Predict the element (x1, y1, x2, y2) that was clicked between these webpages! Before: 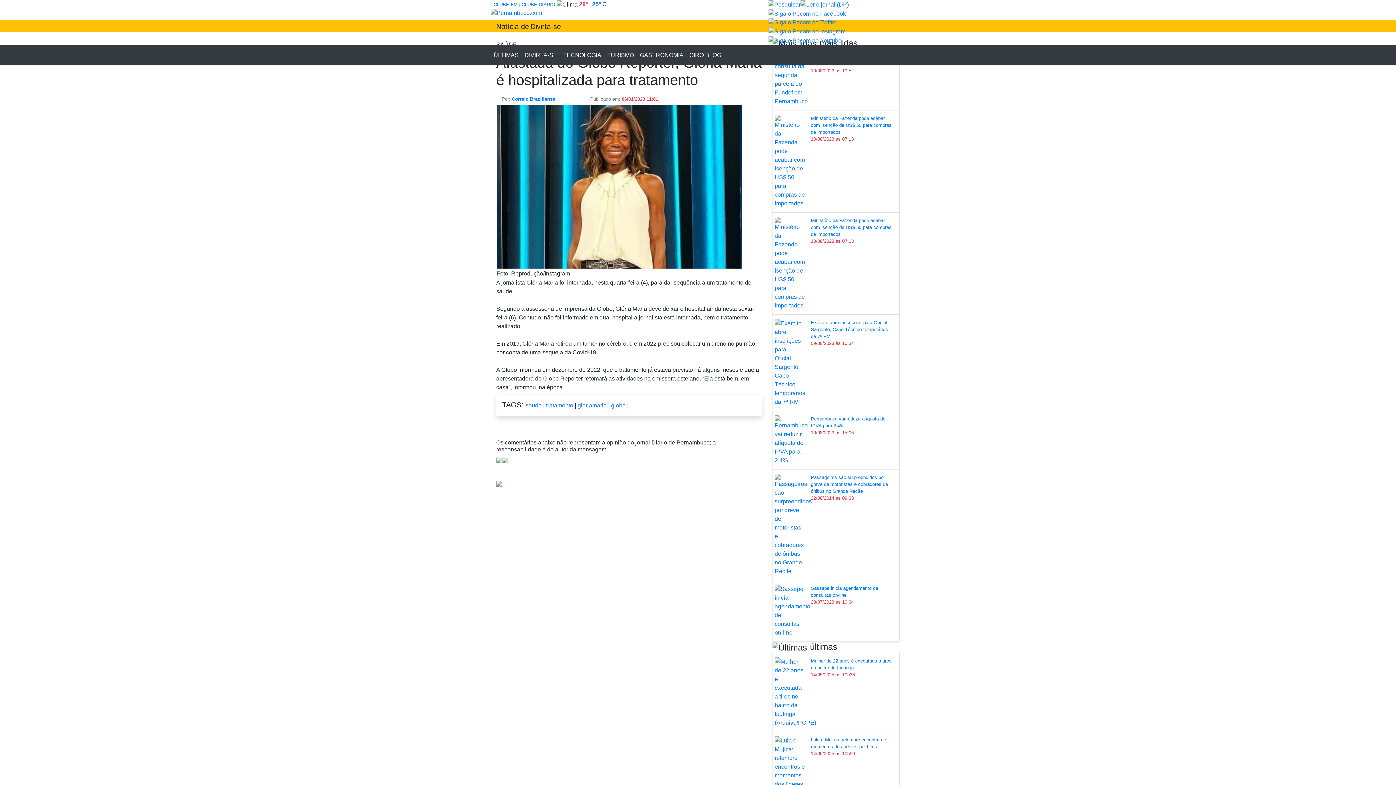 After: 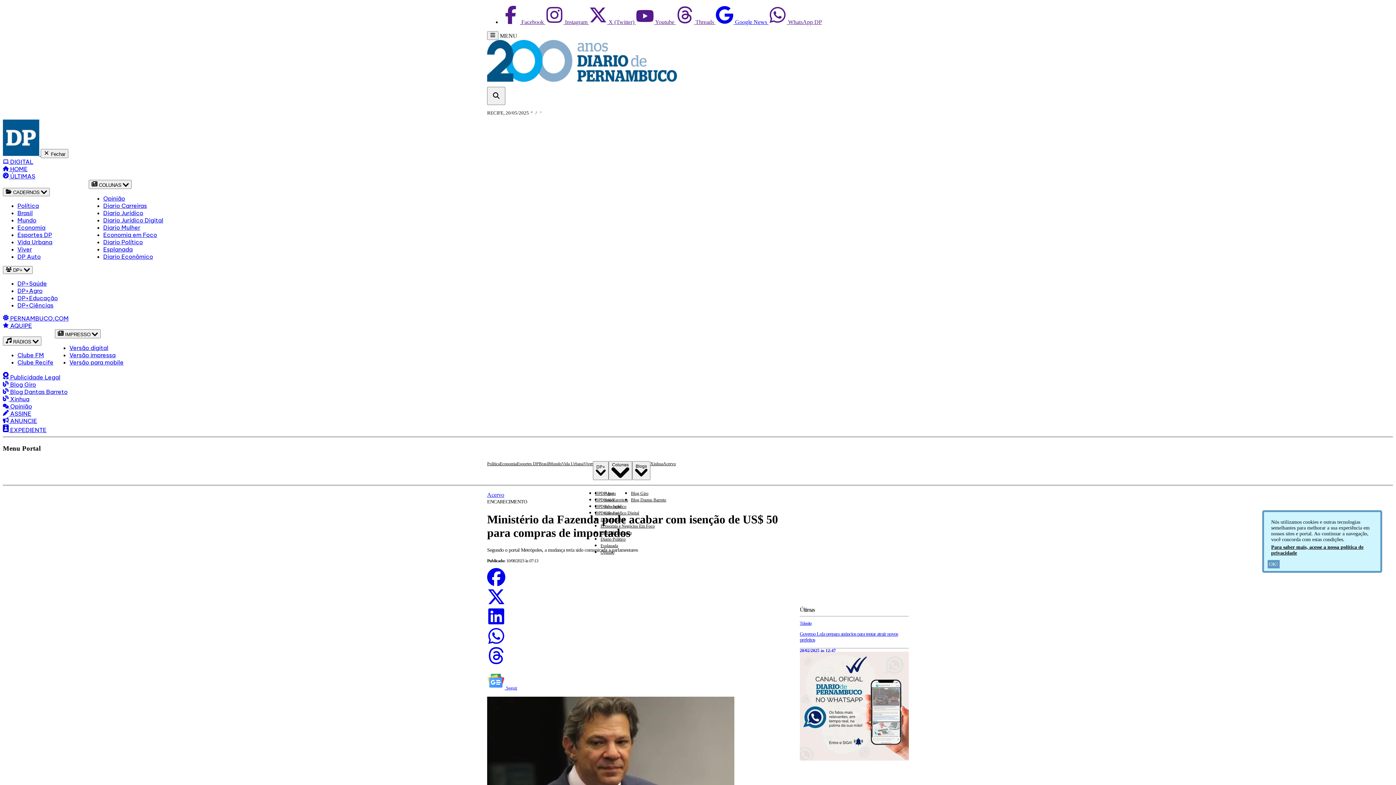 Action: bbox: (811, 115, 892, 142) label: Ministério da Fazenda pode acabar com isenção de US$ 50 para compras de importados
10/08/2023 às 07:13